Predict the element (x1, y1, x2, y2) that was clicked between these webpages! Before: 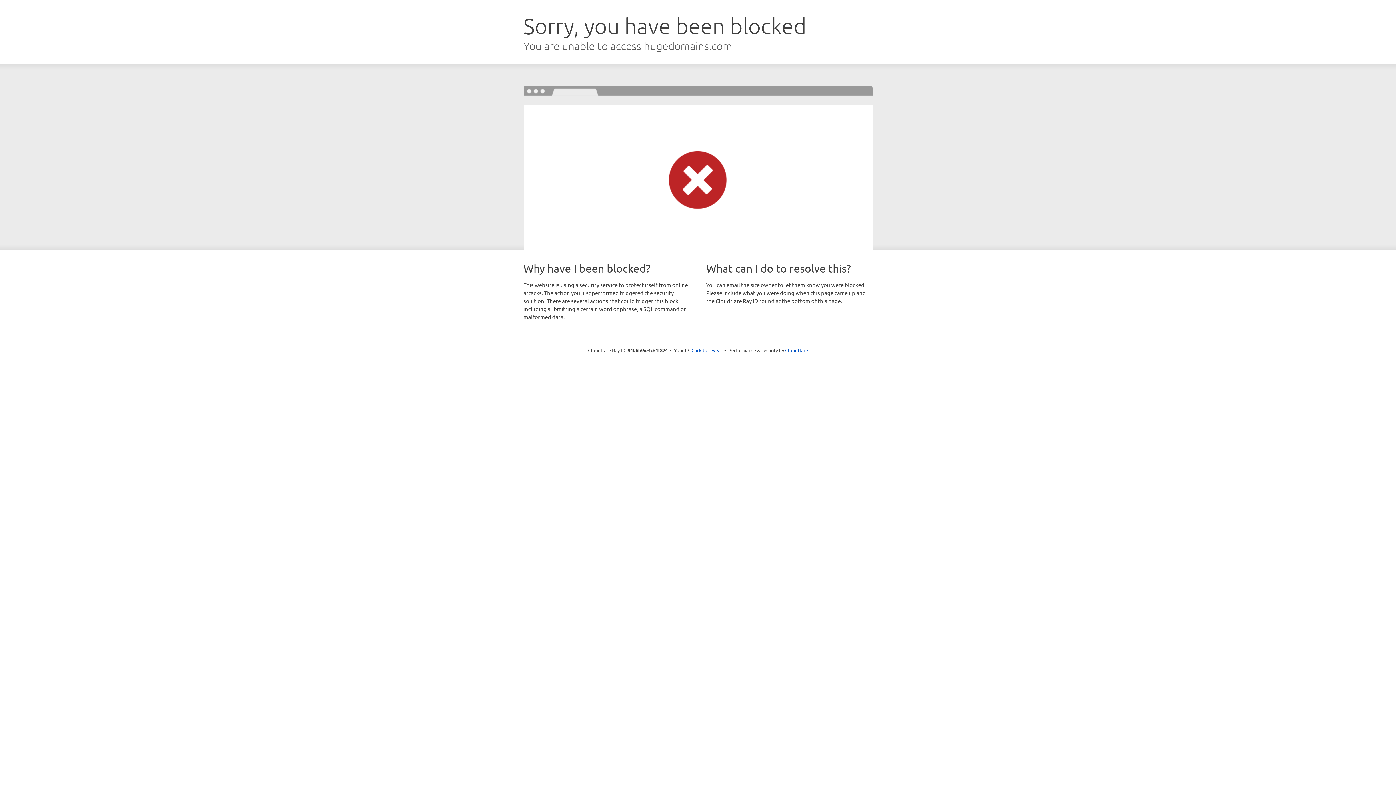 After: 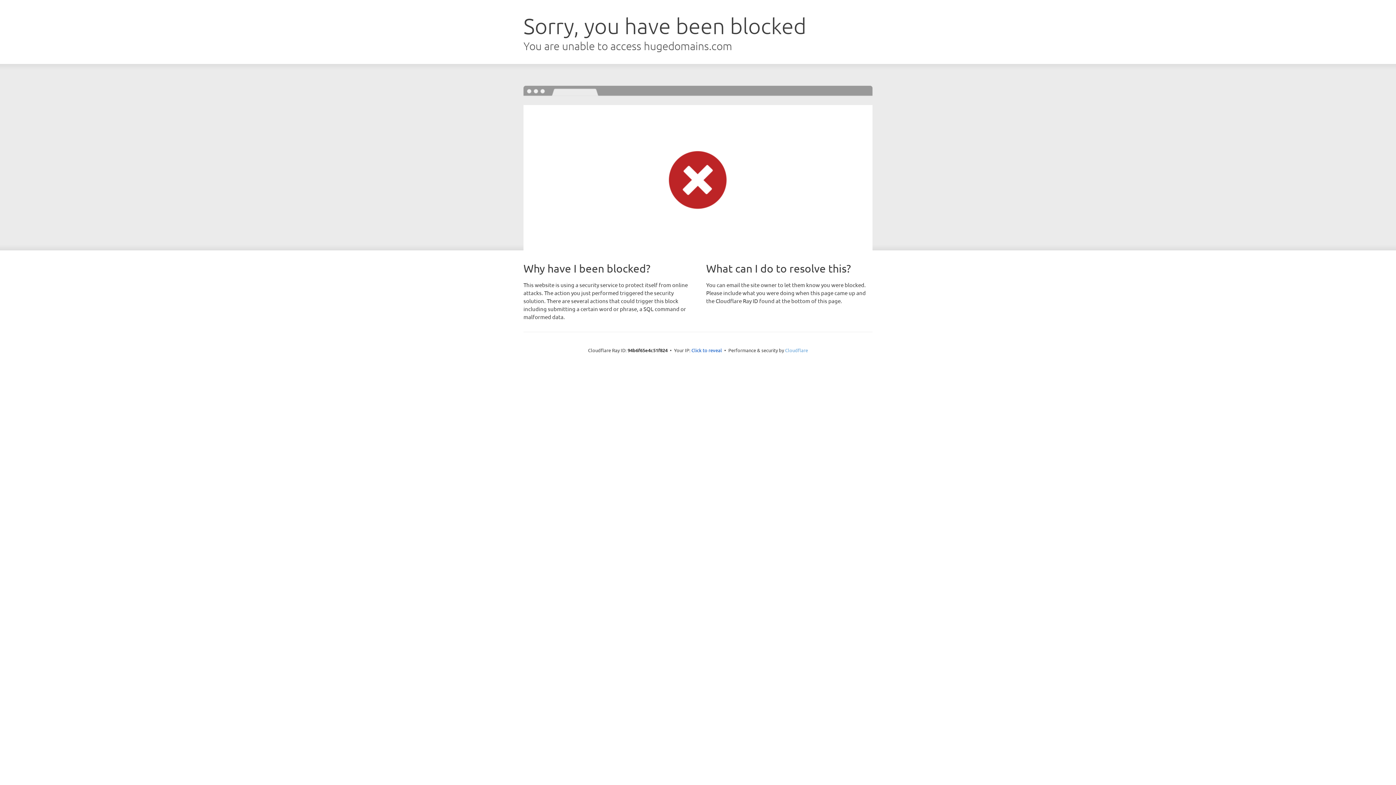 Action: label: Cloudflare bbox: (785, 347, 808, 353)